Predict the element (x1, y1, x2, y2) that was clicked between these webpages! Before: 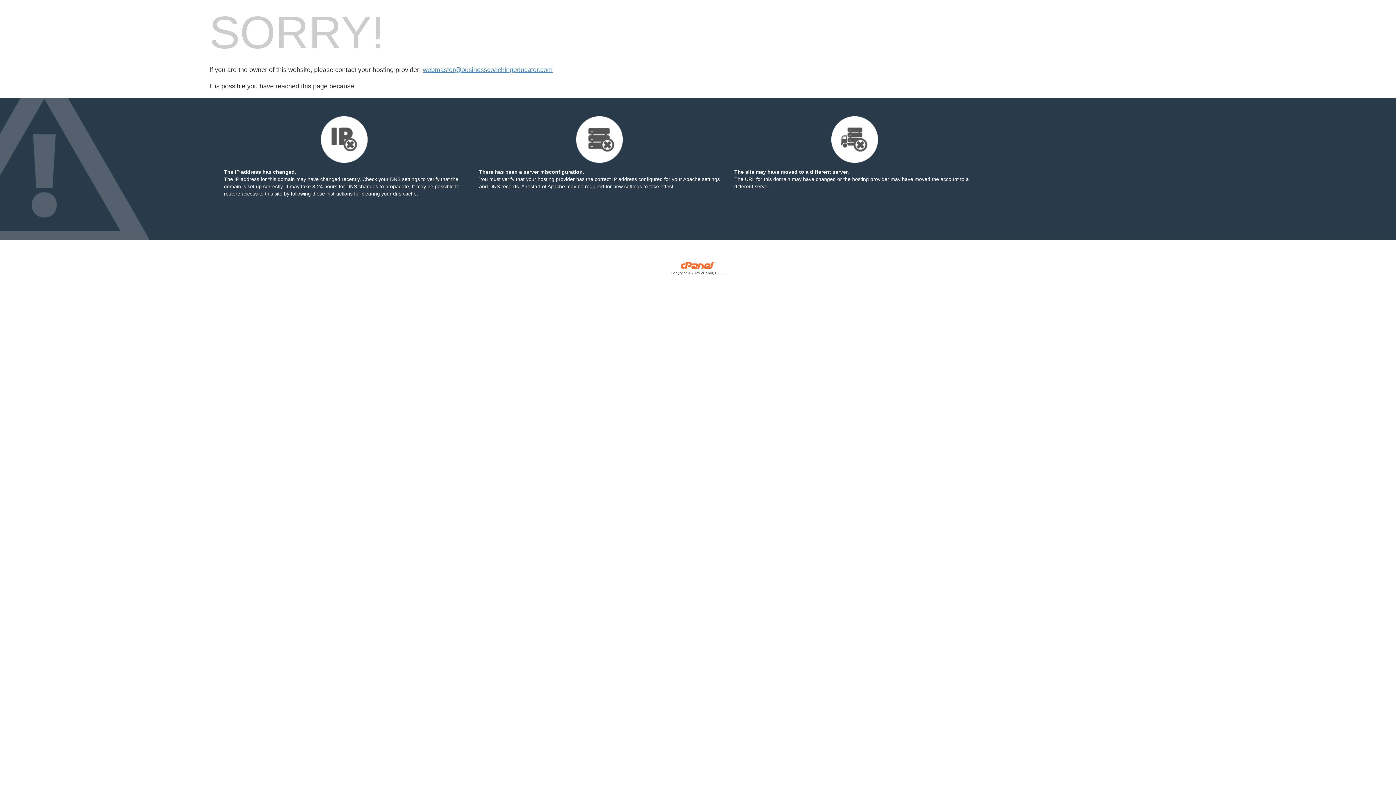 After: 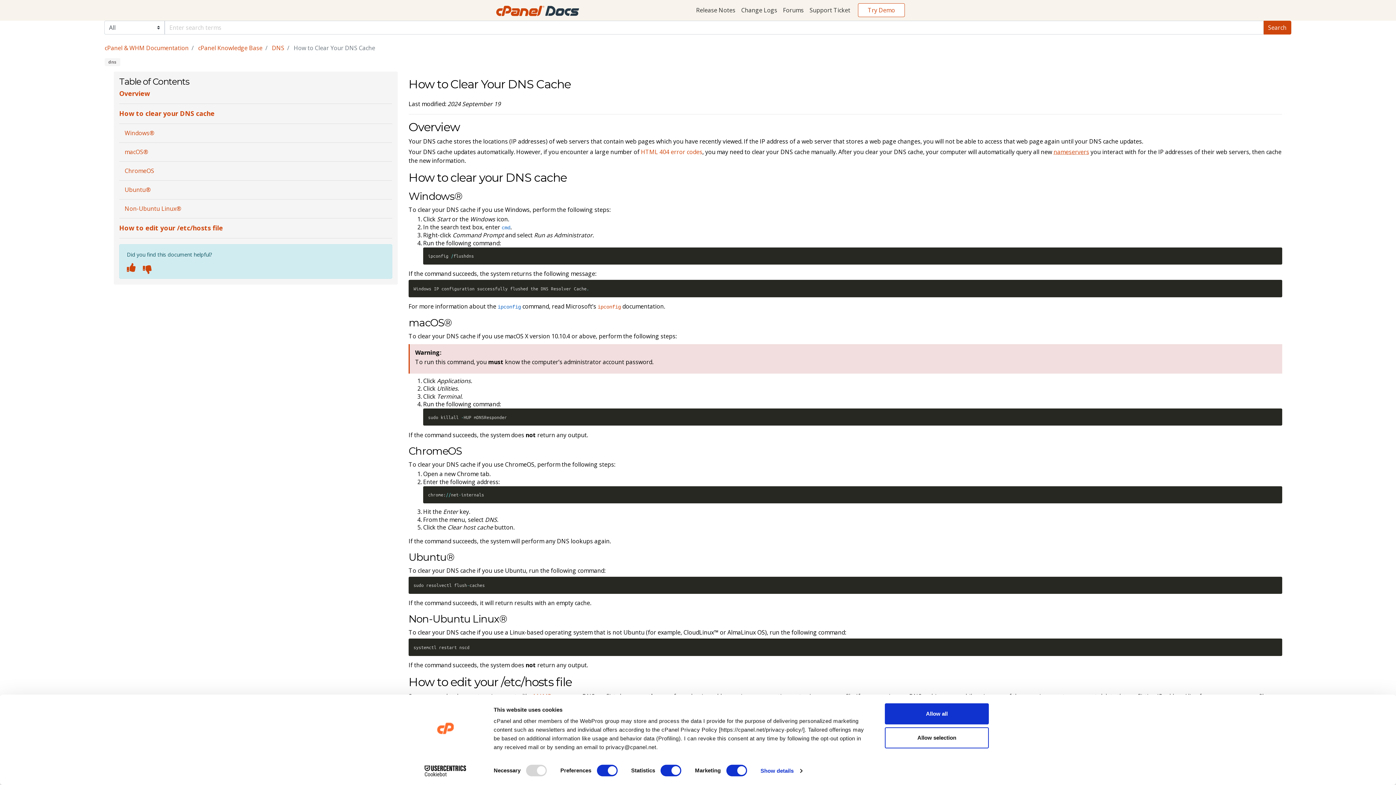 Action: label: following these instructions bbox: (290, 190, 352, 196)